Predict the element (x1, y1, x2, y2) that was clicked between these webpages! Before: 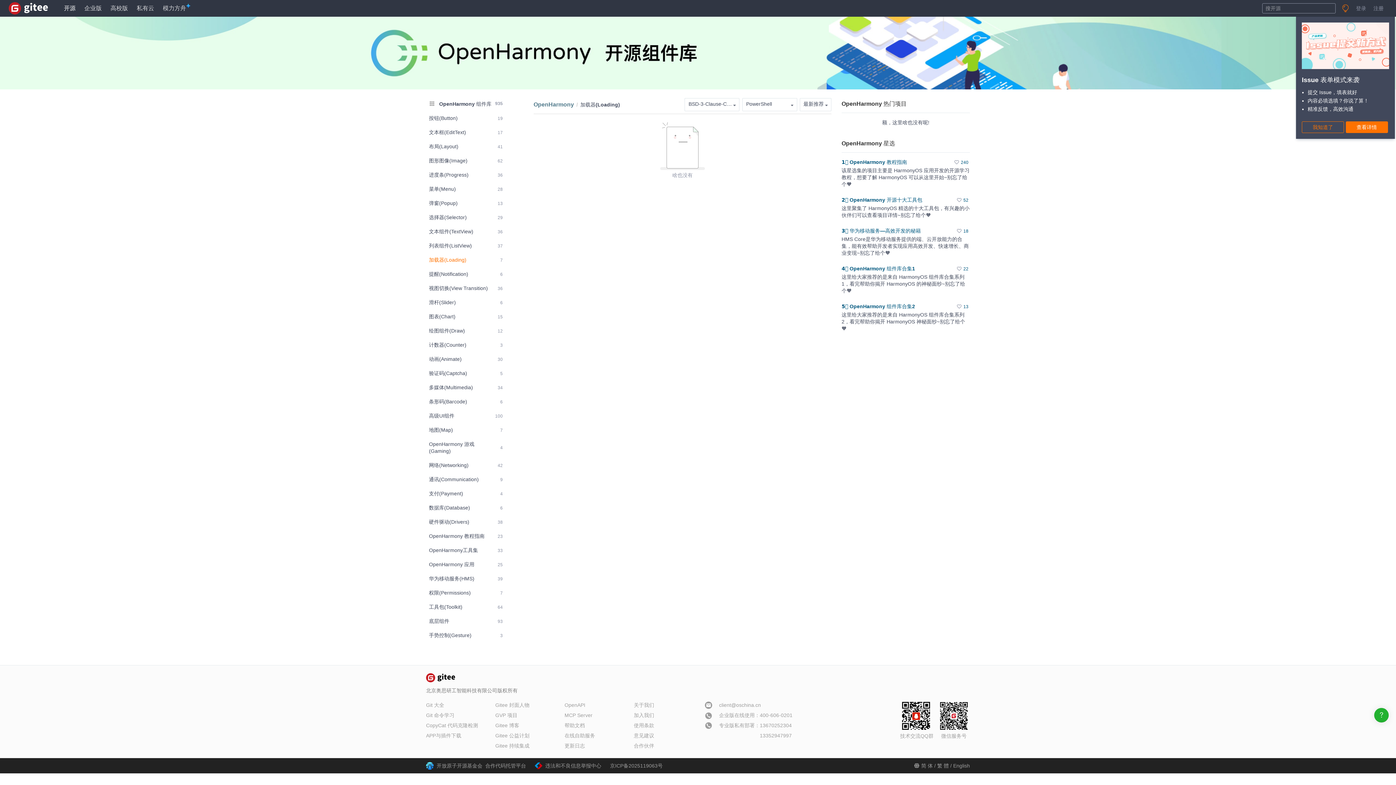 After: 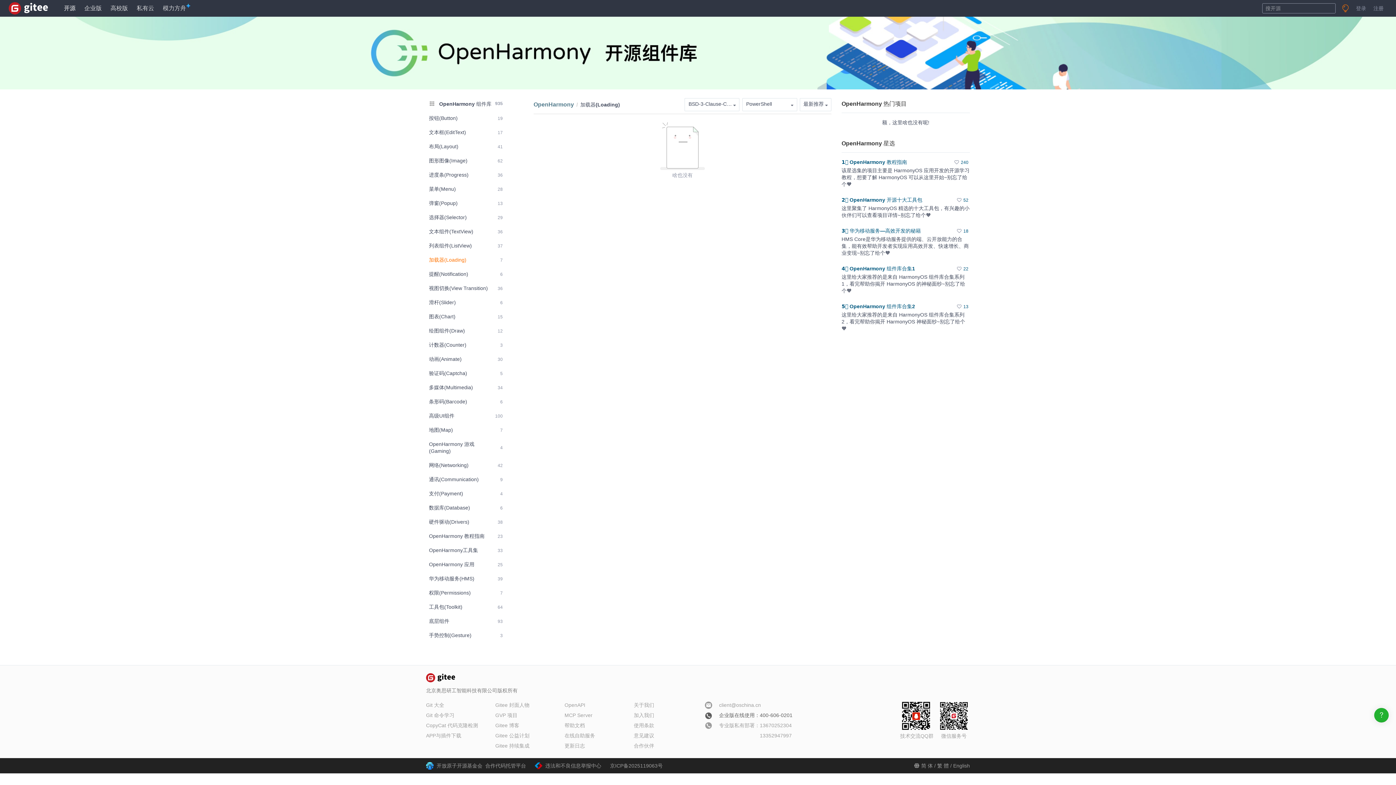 Action: label:  企业版在线使用：400-606-0201 bbox: (703, 710, 792, 720)